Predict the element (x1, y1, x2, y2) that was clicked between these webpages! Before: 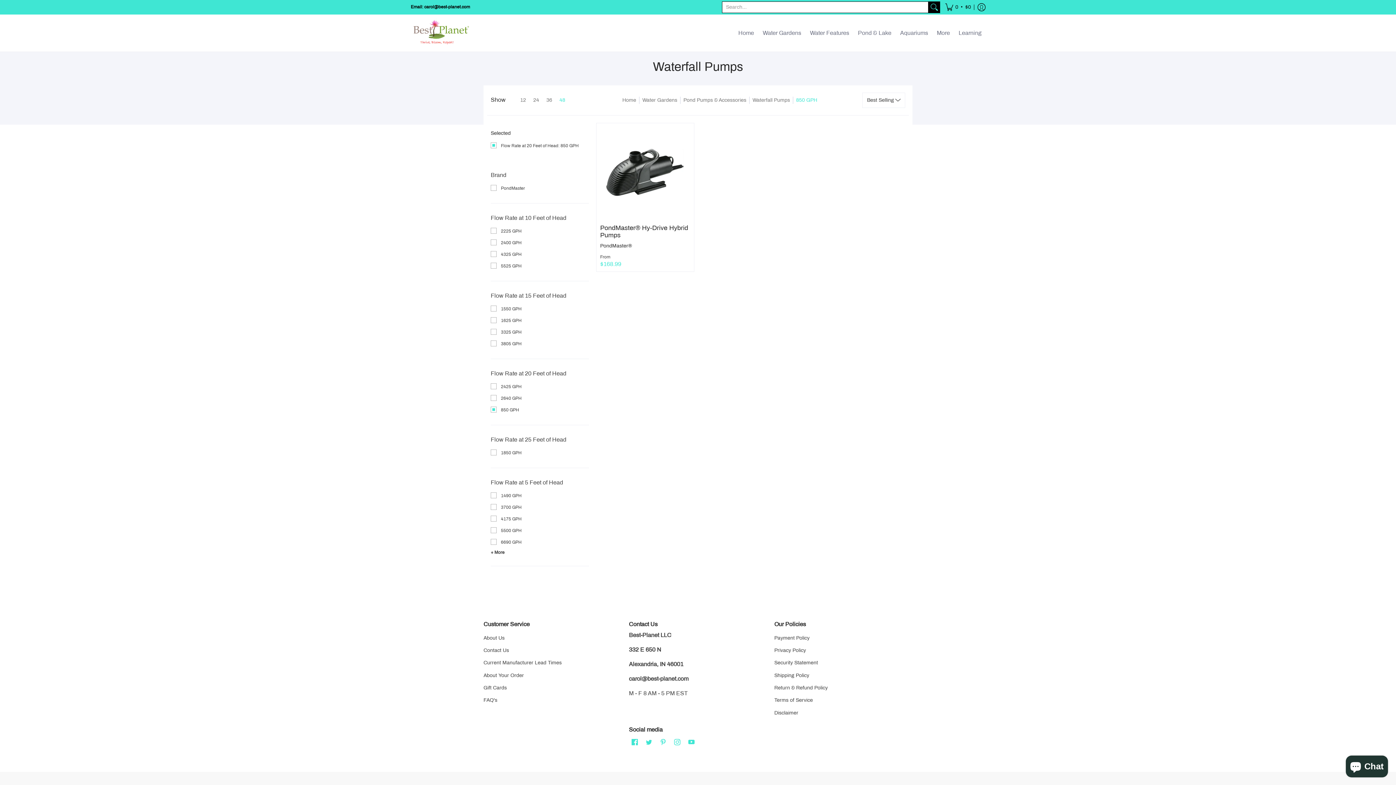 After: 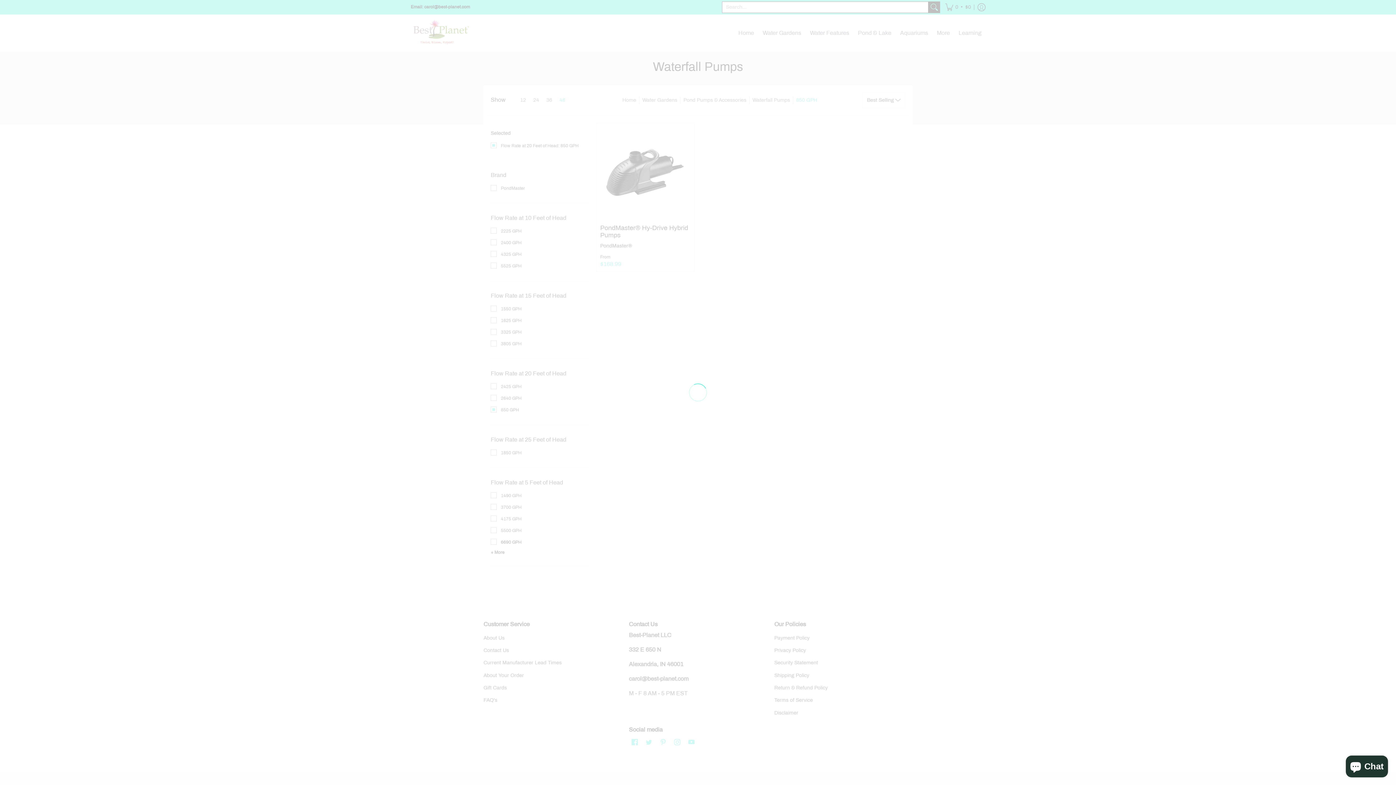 Action: label: 6690 GPH bbox: (490, 536, 521, 548)